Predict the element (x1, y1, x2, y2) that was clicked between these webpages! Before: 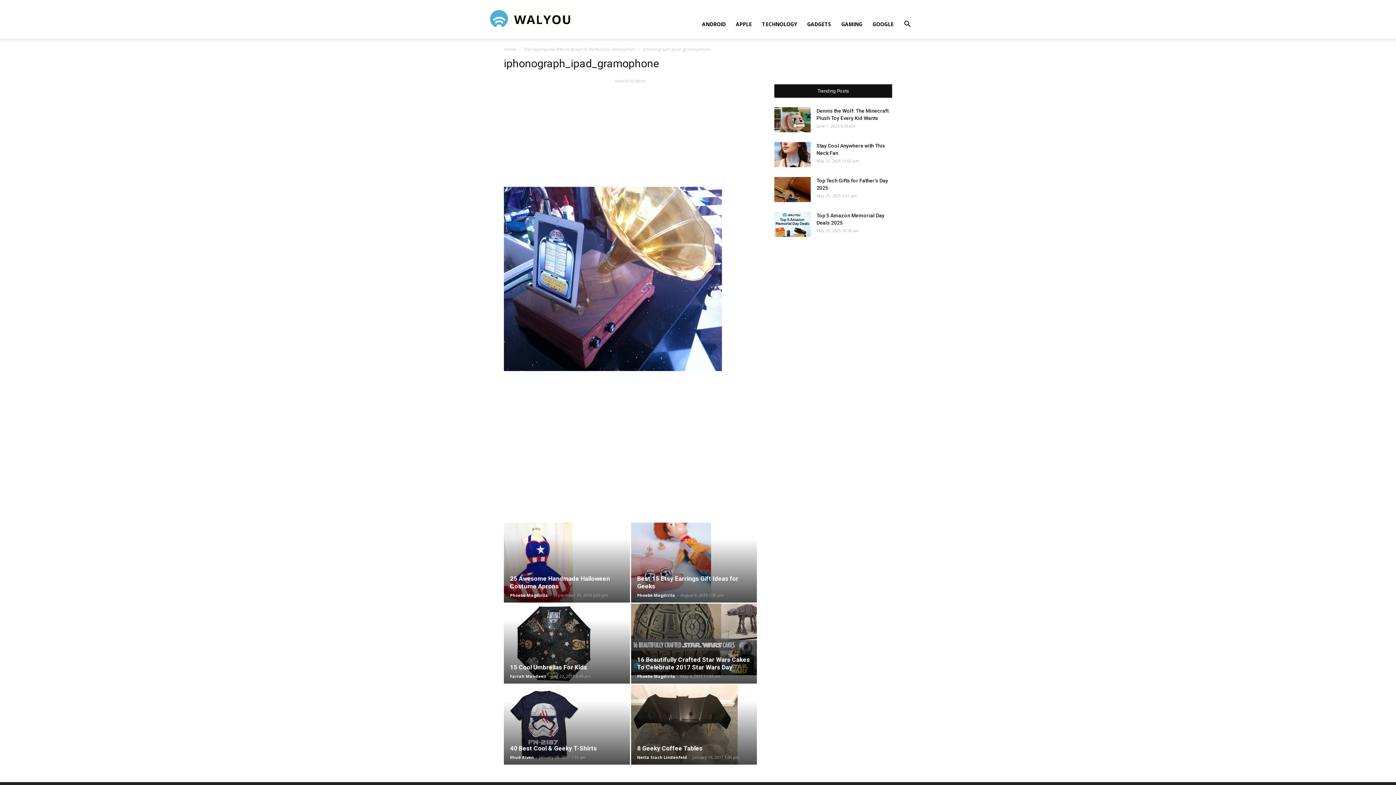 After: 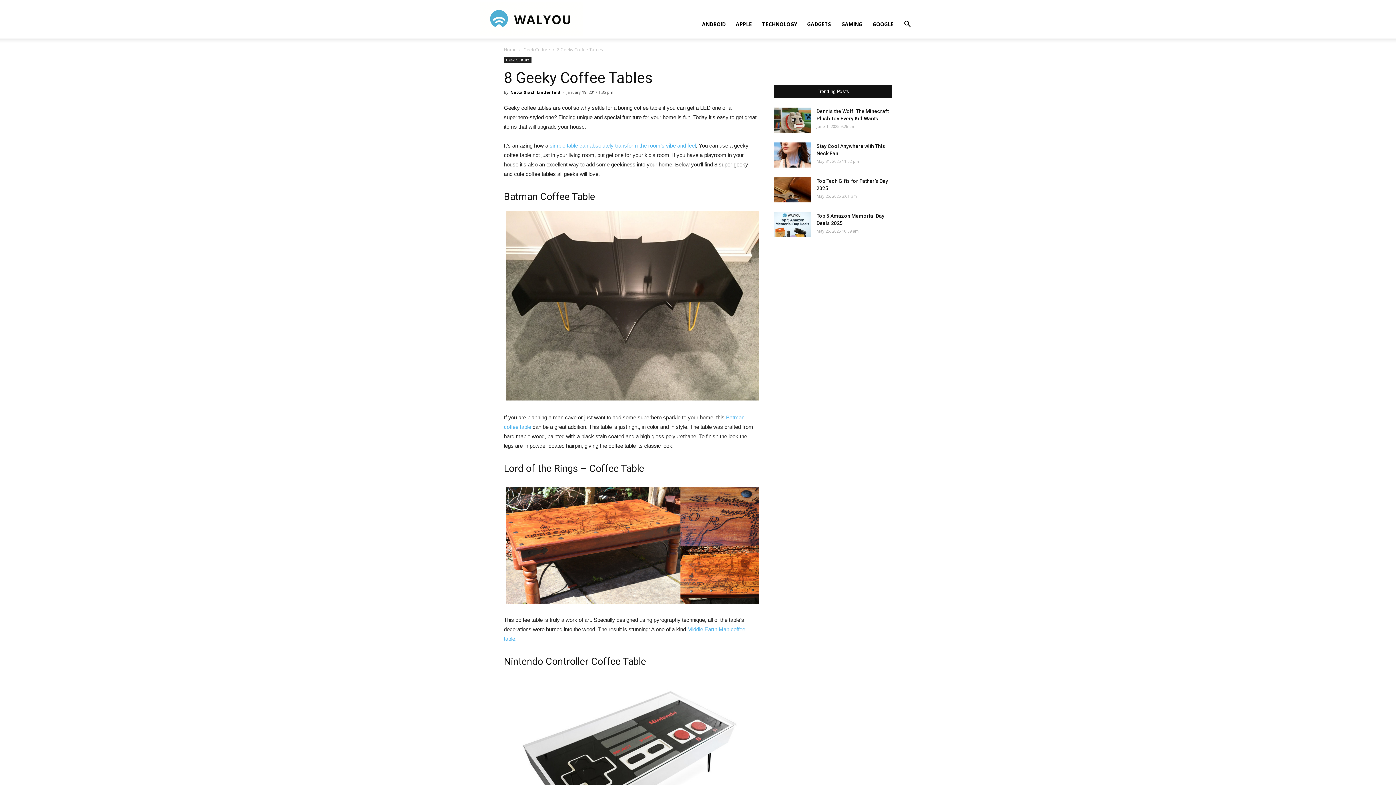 Action: bbox: (631, 685, 757, 765)